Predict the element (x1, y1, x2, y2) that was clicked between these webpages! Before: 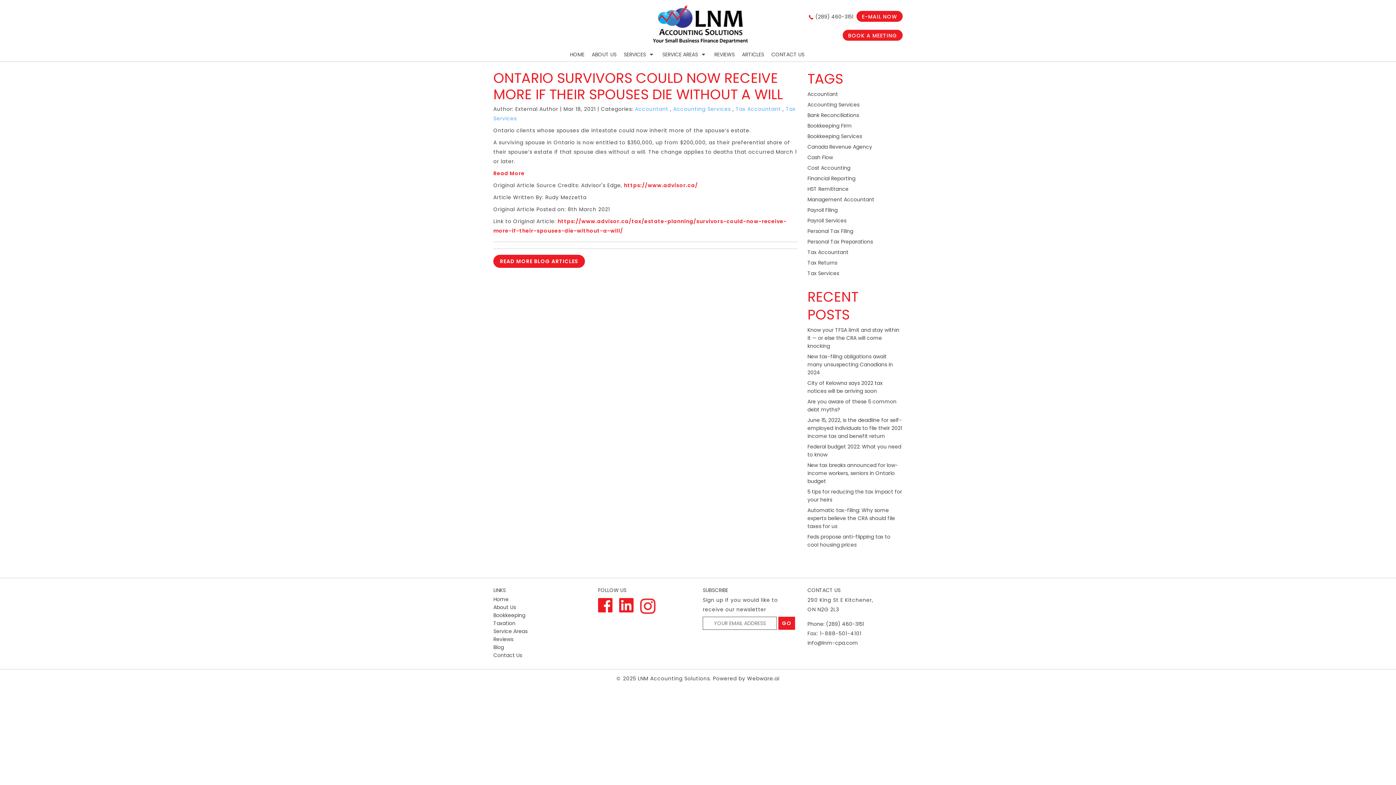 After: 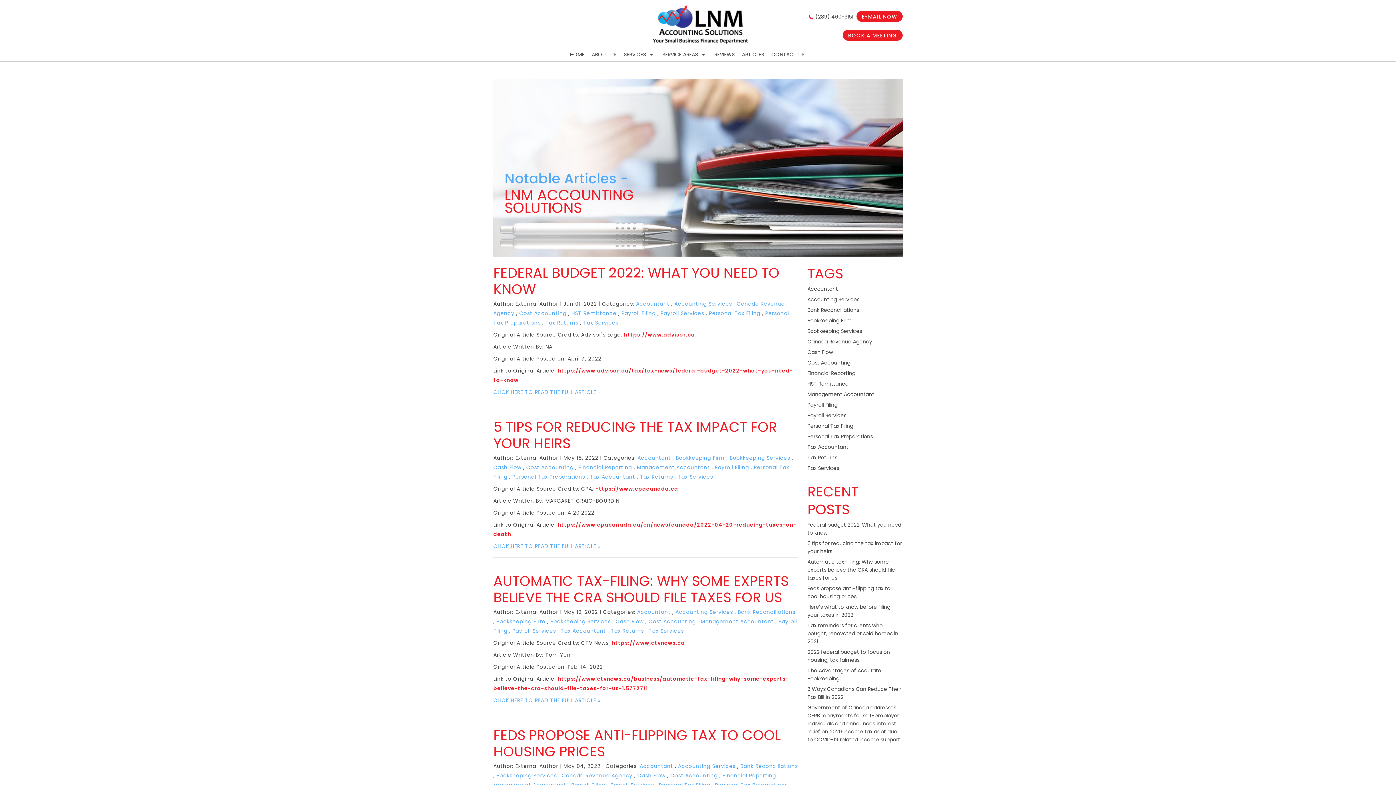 Action: label: Payroll Filing bbox: (807, 206, 837, 213)